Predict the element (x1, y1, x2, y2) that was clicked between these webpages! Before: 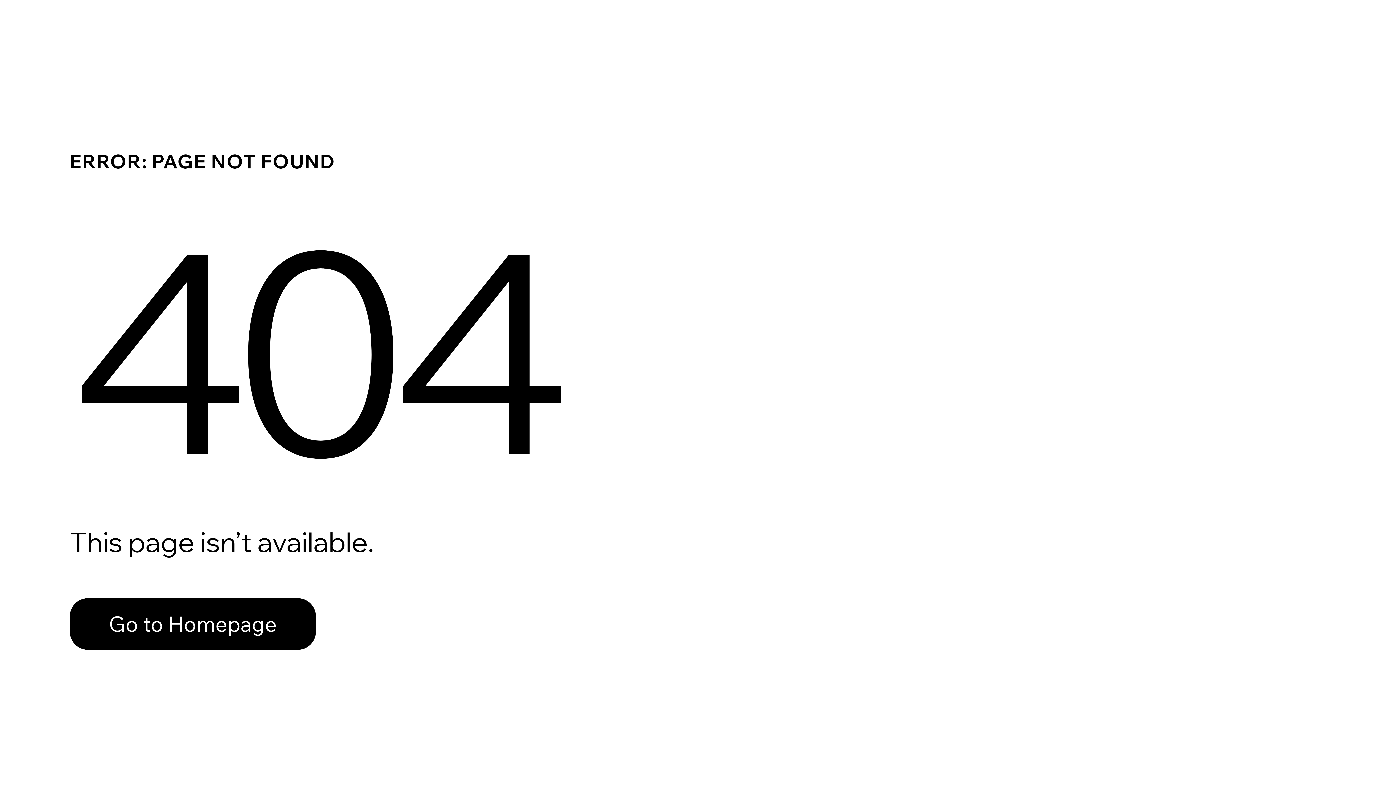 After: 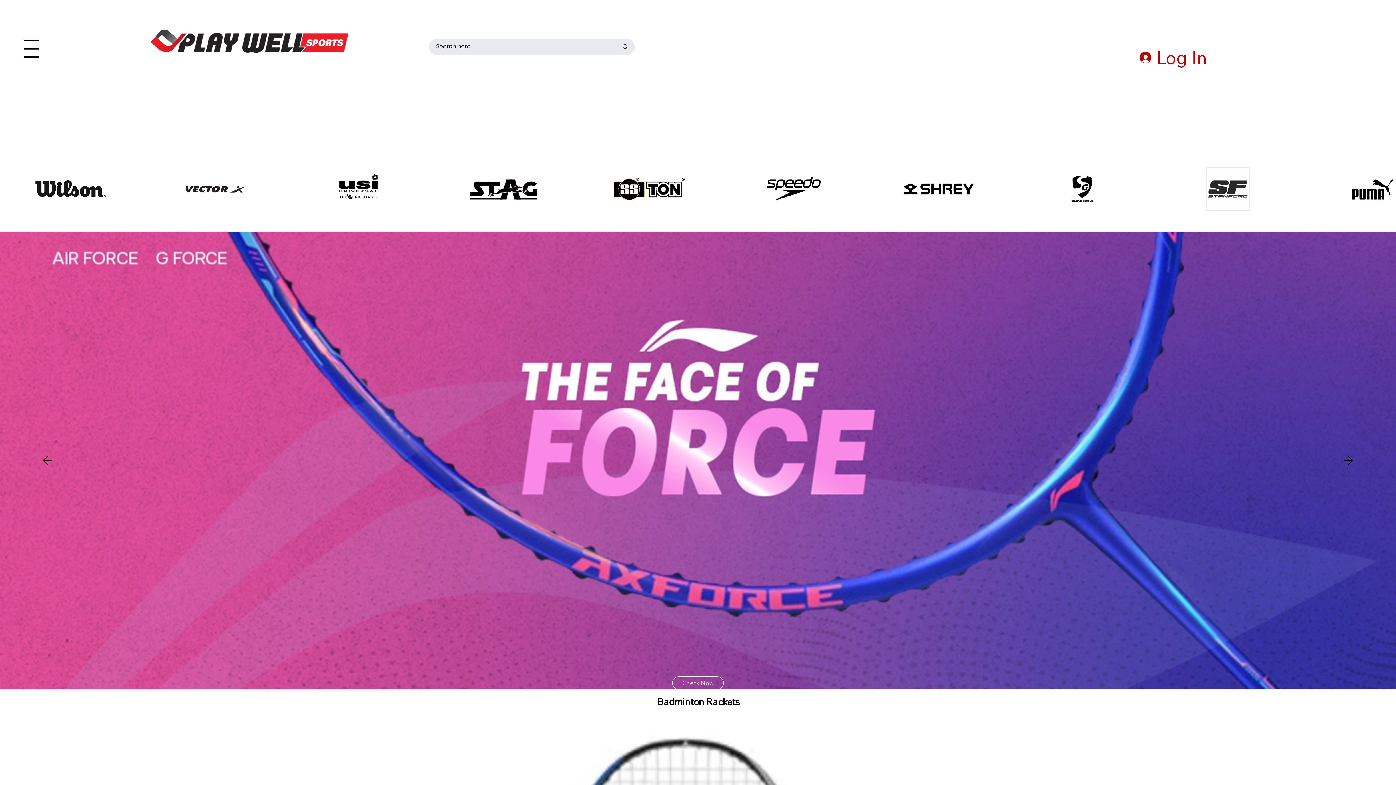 Action: label: Go to Homepage bbox: (69, 598, 316, 650)